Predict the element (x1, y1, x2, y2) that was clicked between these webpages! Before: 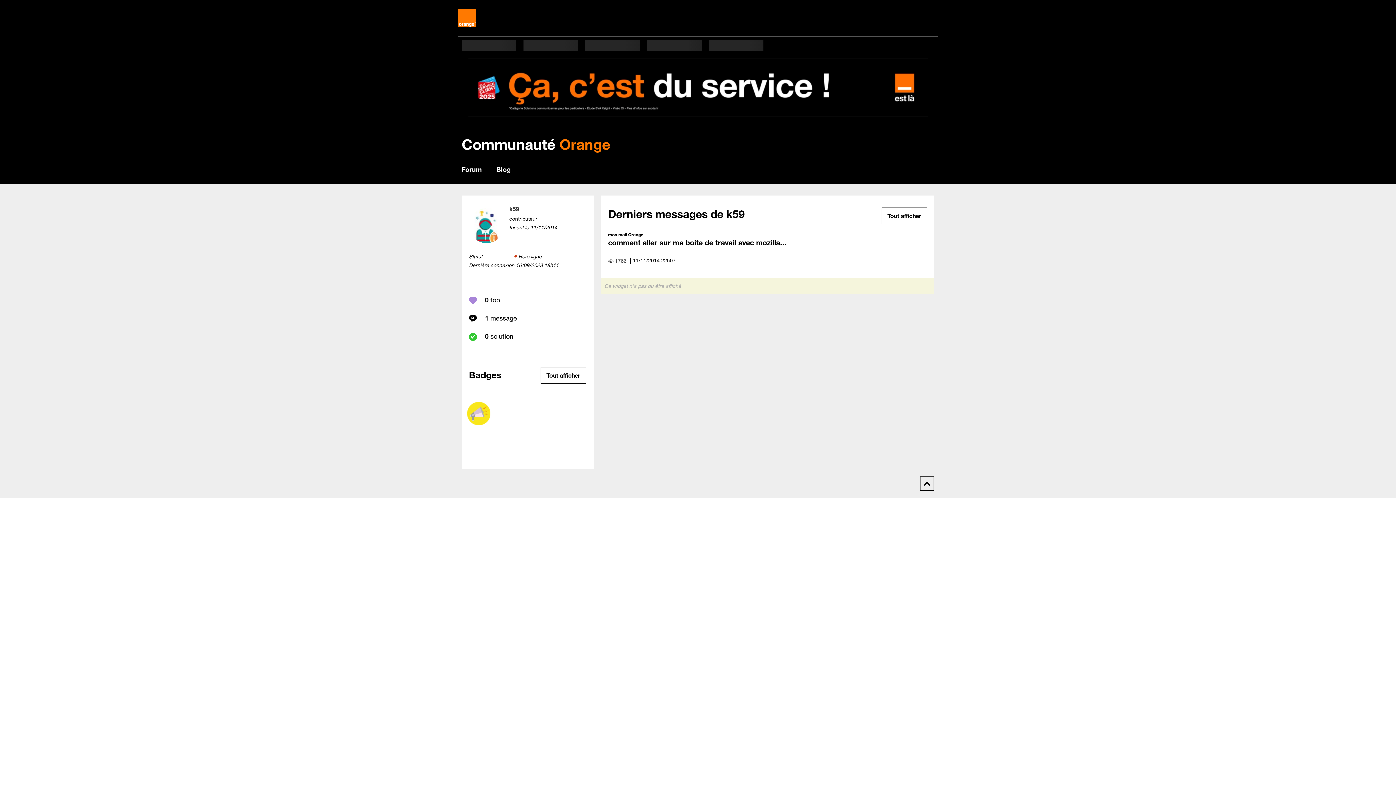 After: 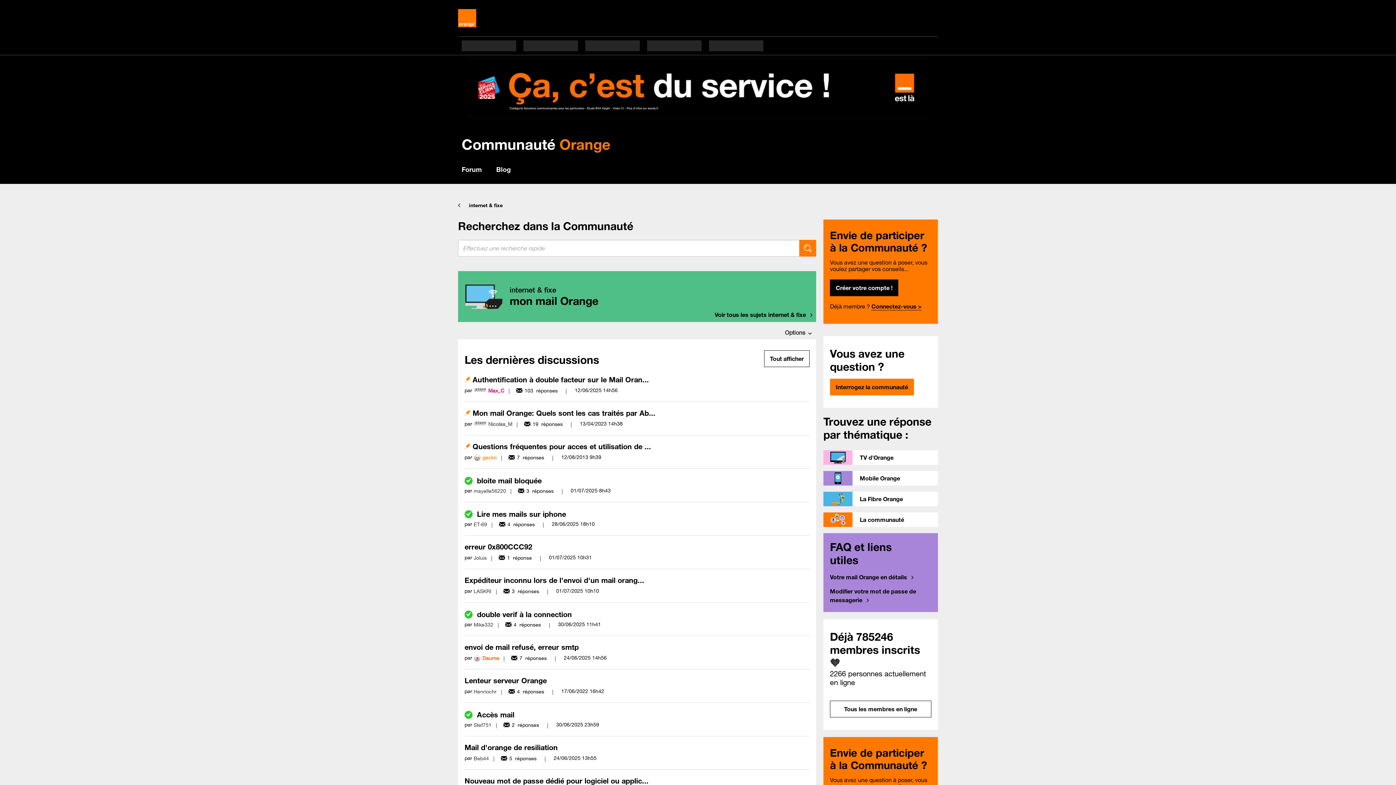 Action: bbox: (608, 231, 643, 237) label: mon mail Orange